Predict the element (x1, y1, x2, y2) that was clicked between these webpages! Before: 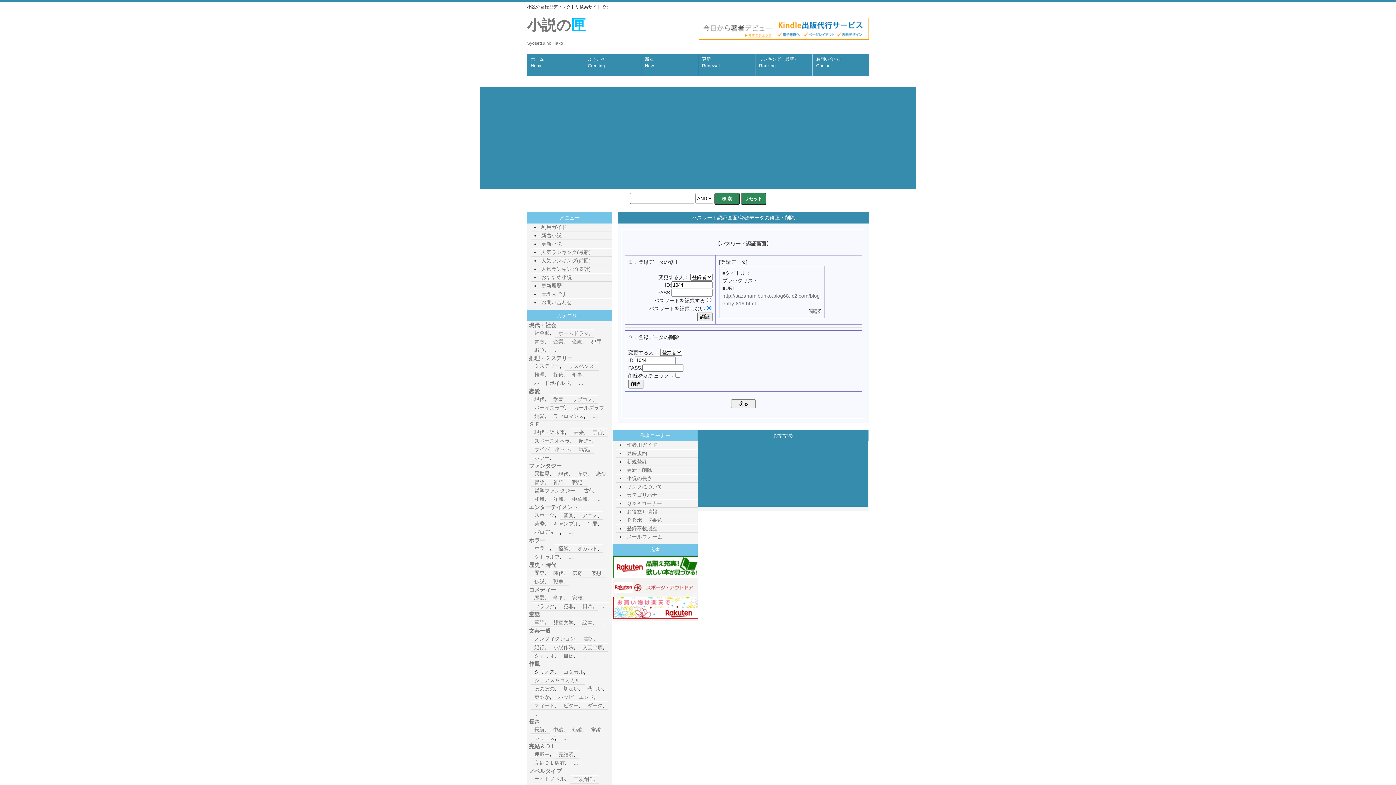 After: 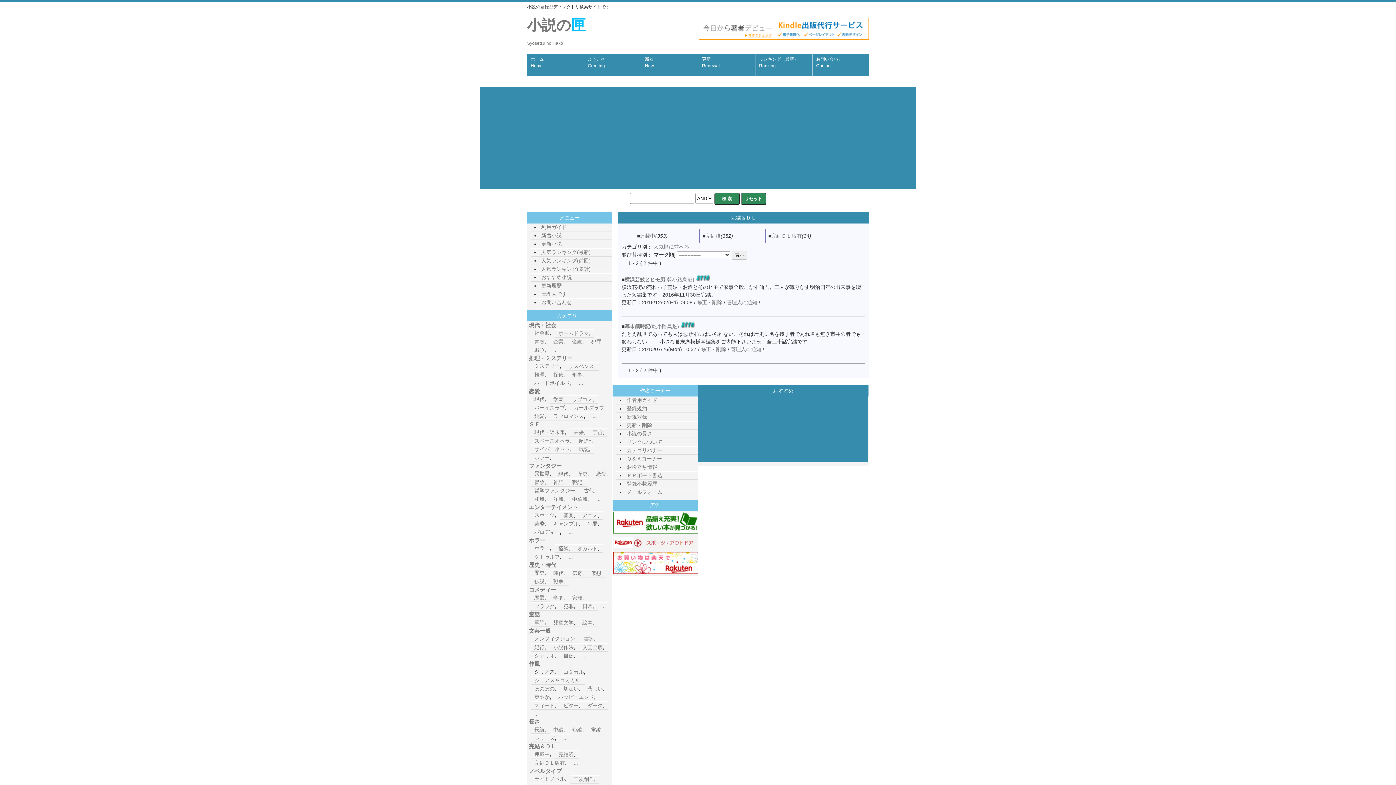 Action: bbox: (529, 743, 556, 749) label: 完結＆ＤＬ